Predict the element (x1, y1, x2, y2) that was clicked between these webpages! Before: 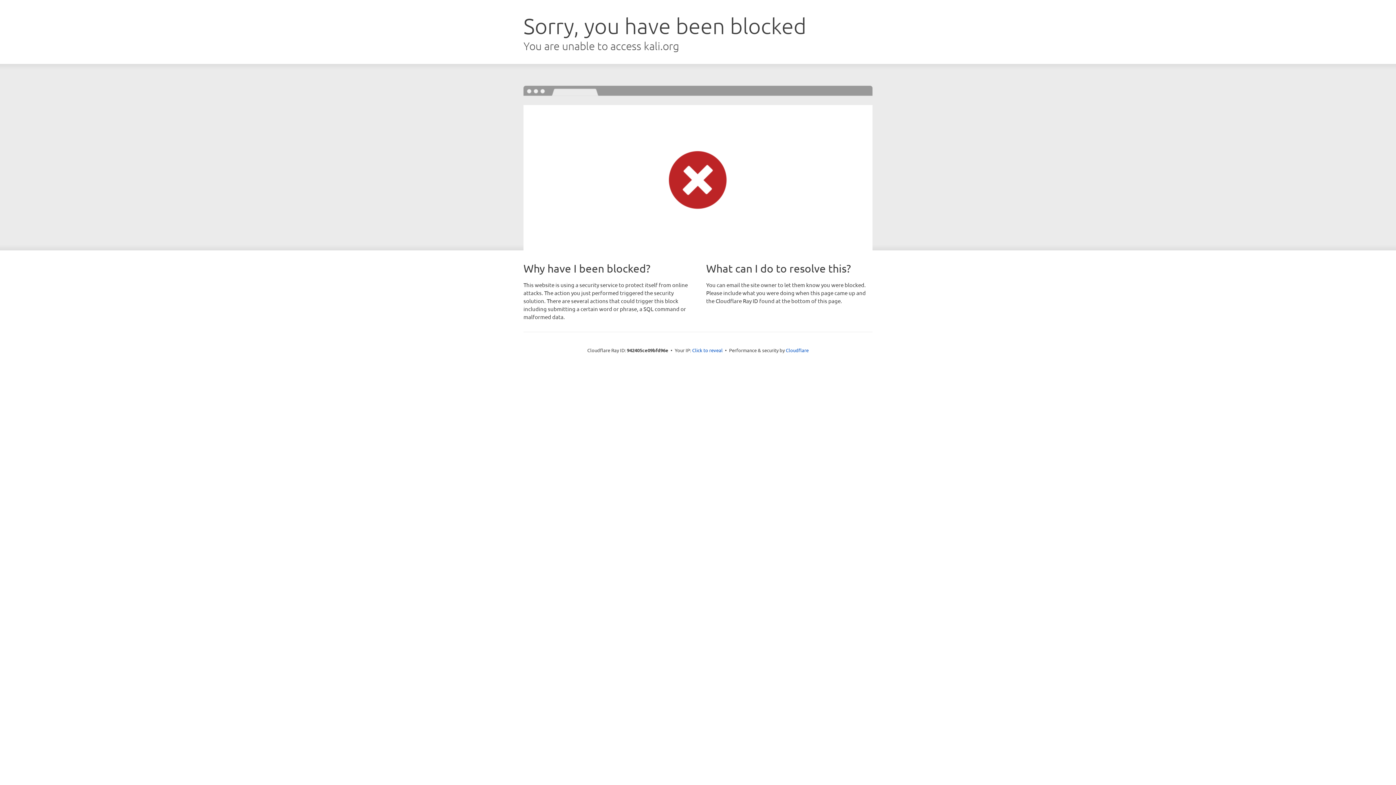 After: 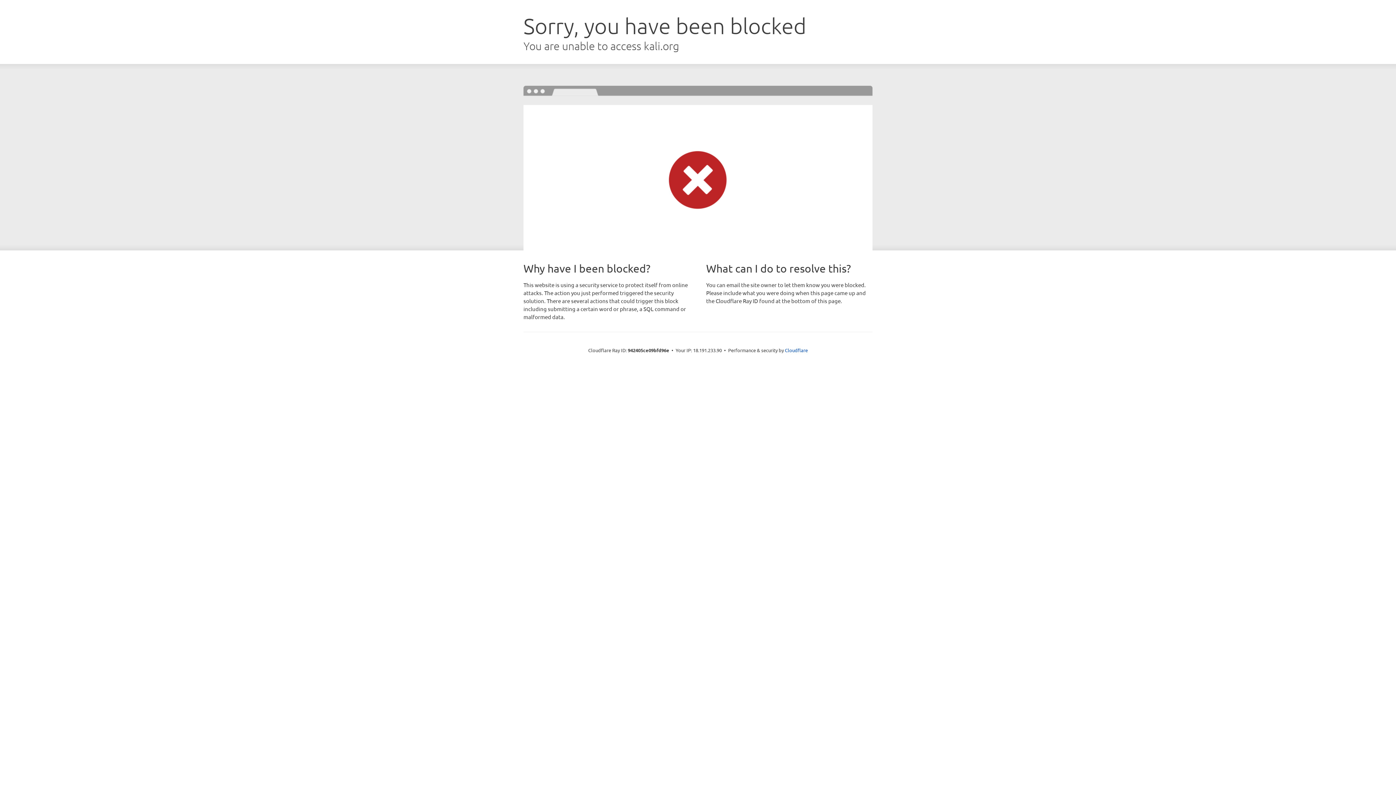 Action: bbox: (692, 346, 722, 353) label: Click to reveal